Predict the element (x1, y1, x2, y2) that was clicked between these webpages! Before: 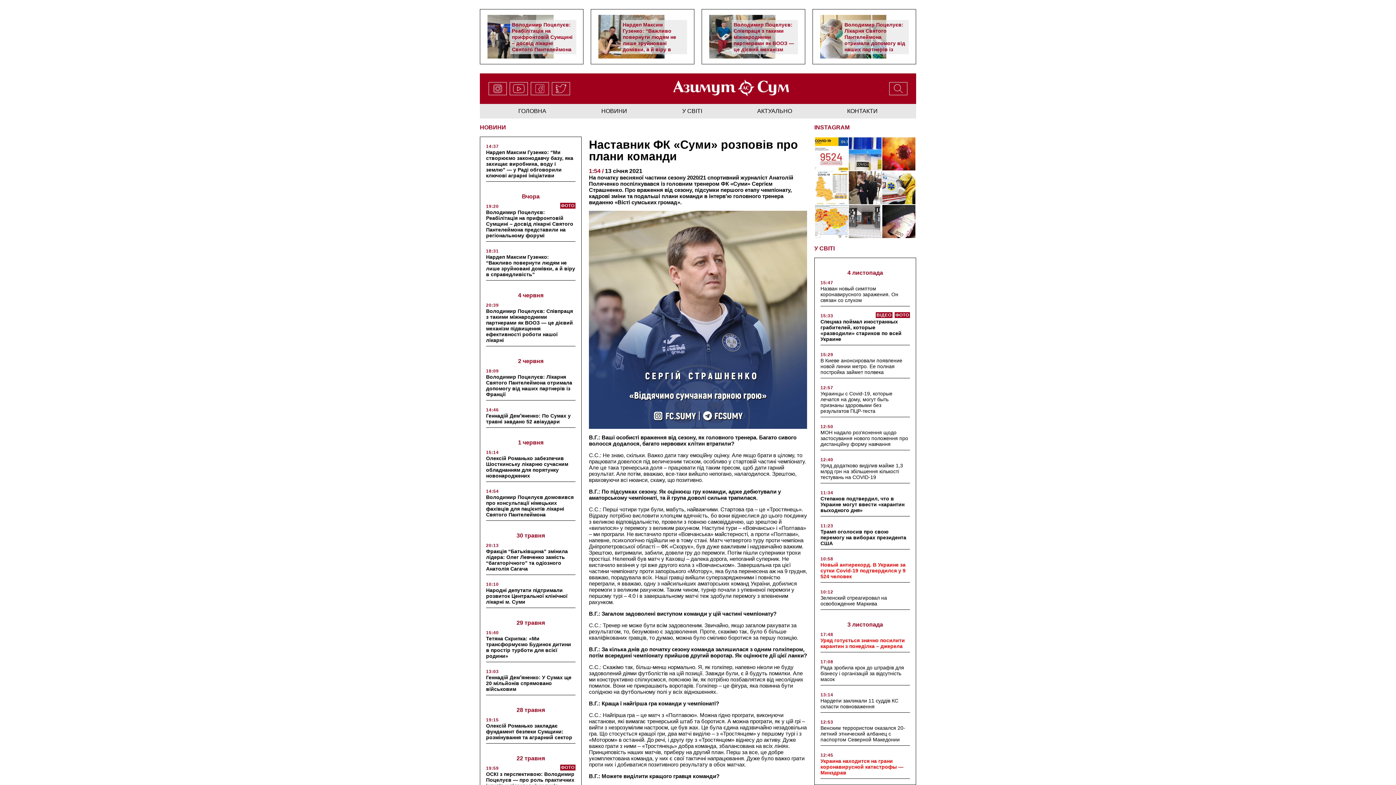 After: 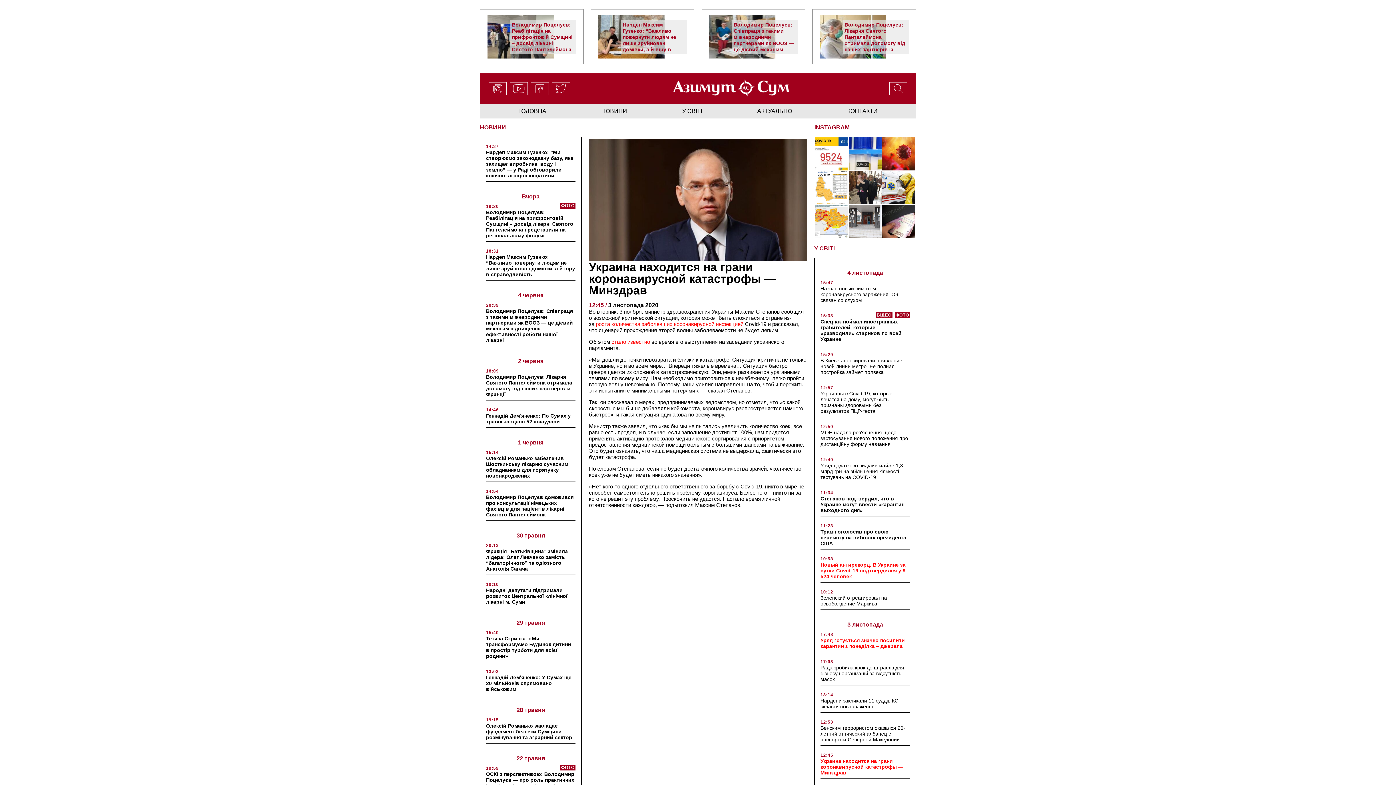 Action: label: Украина находится на грани коронавирусной катастрофы — Минздрав bbox: (820, 758, 903, 775)